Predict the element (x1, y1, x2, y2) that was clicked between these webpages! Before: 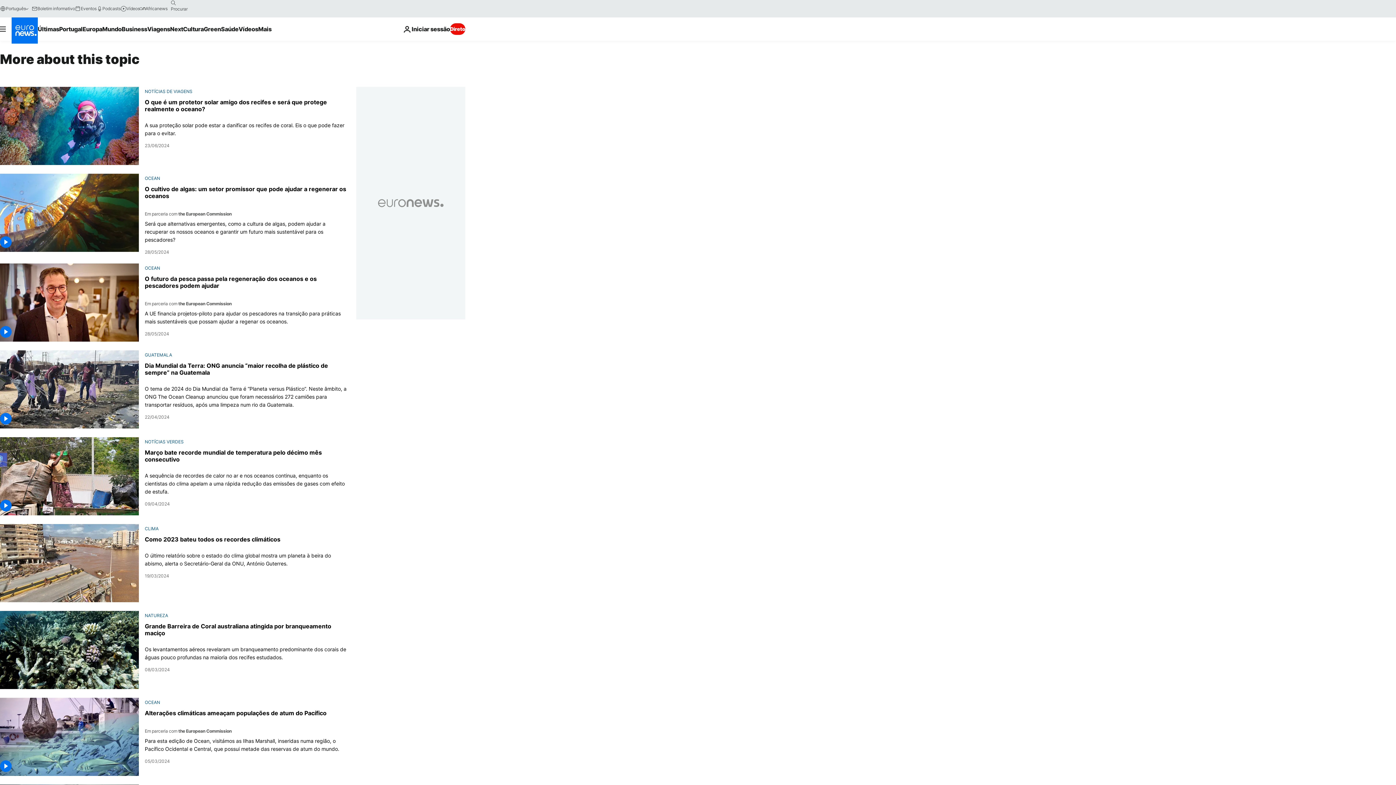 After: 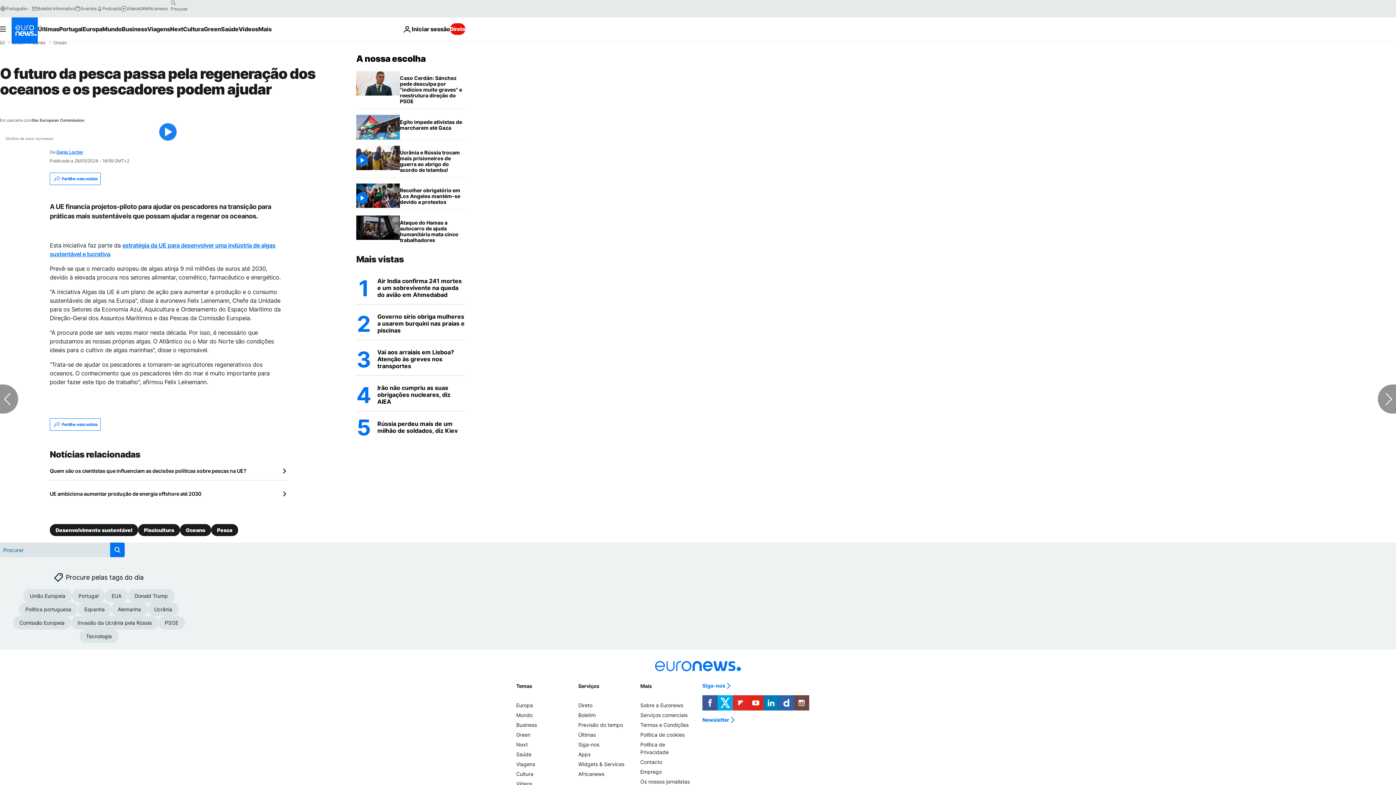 Action: bbox: (0, 263, 139, 341)